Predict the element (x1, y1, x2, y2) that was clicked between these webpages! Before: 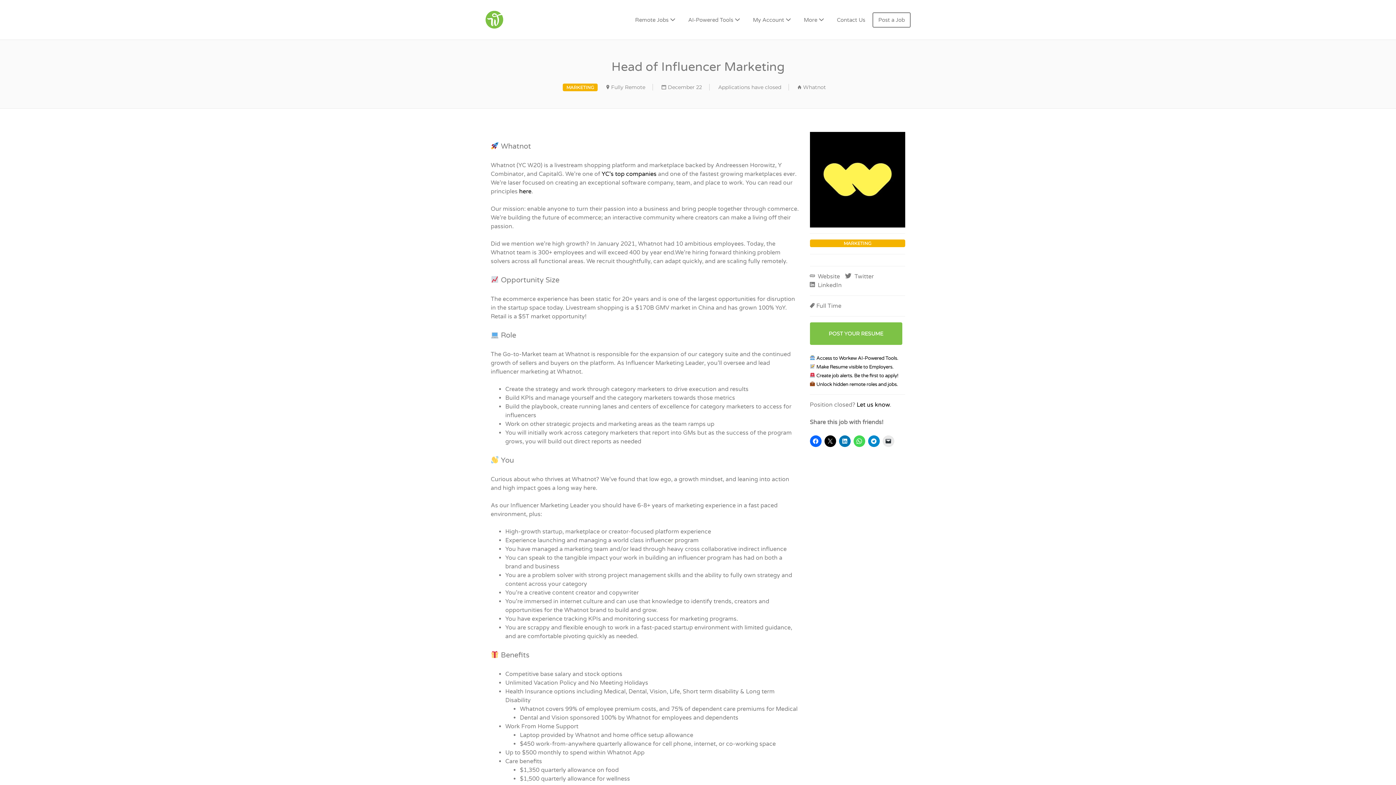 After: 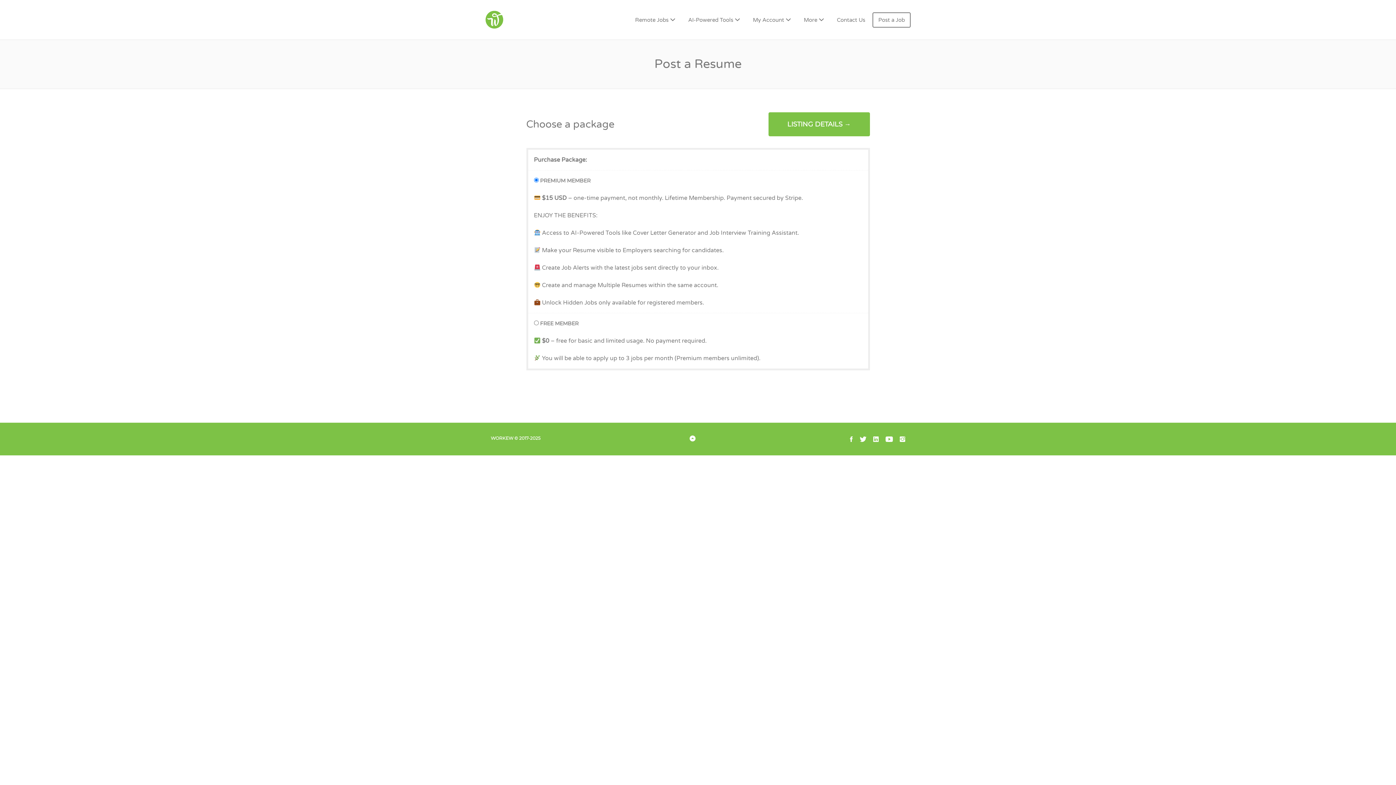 Action: bbox: (810, 322, 902, 344) label: POST YOUR RESUME